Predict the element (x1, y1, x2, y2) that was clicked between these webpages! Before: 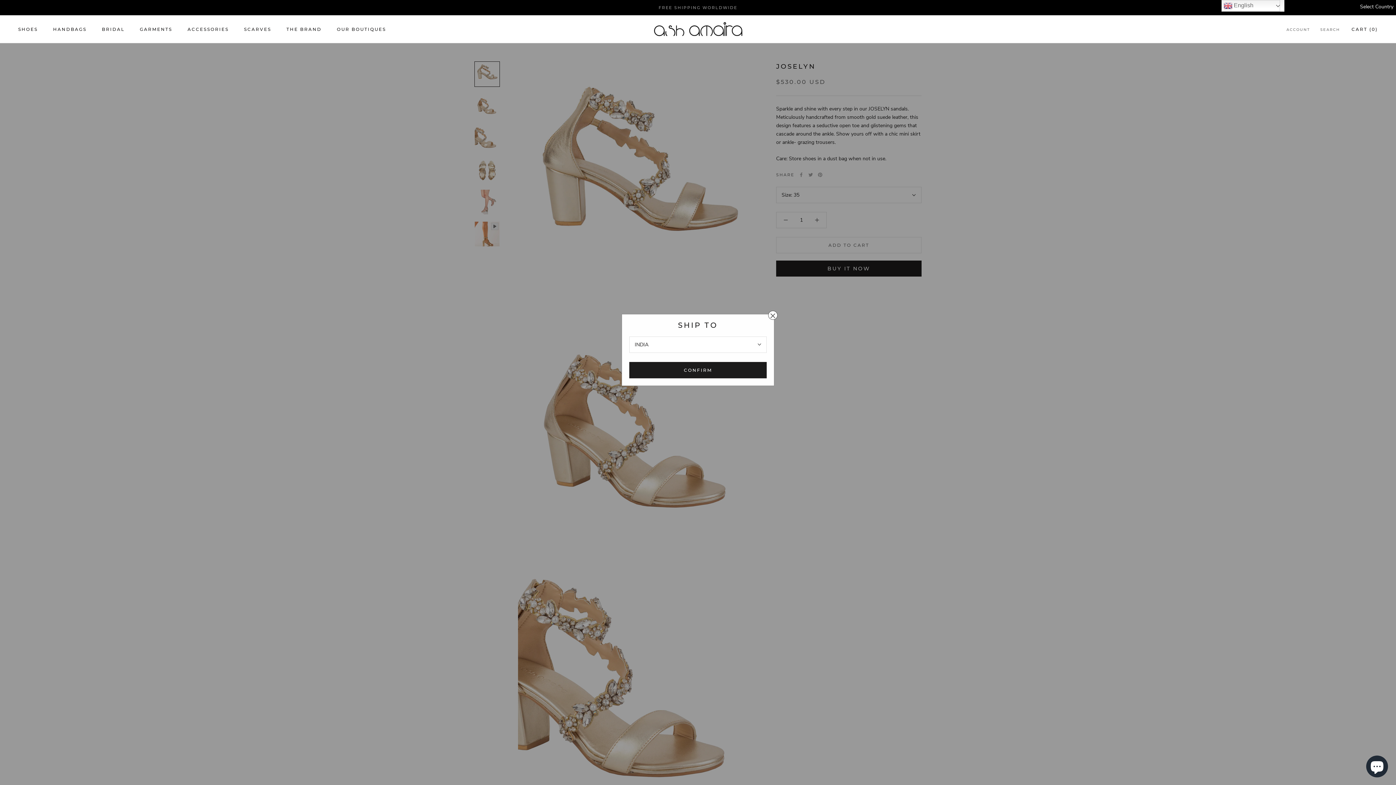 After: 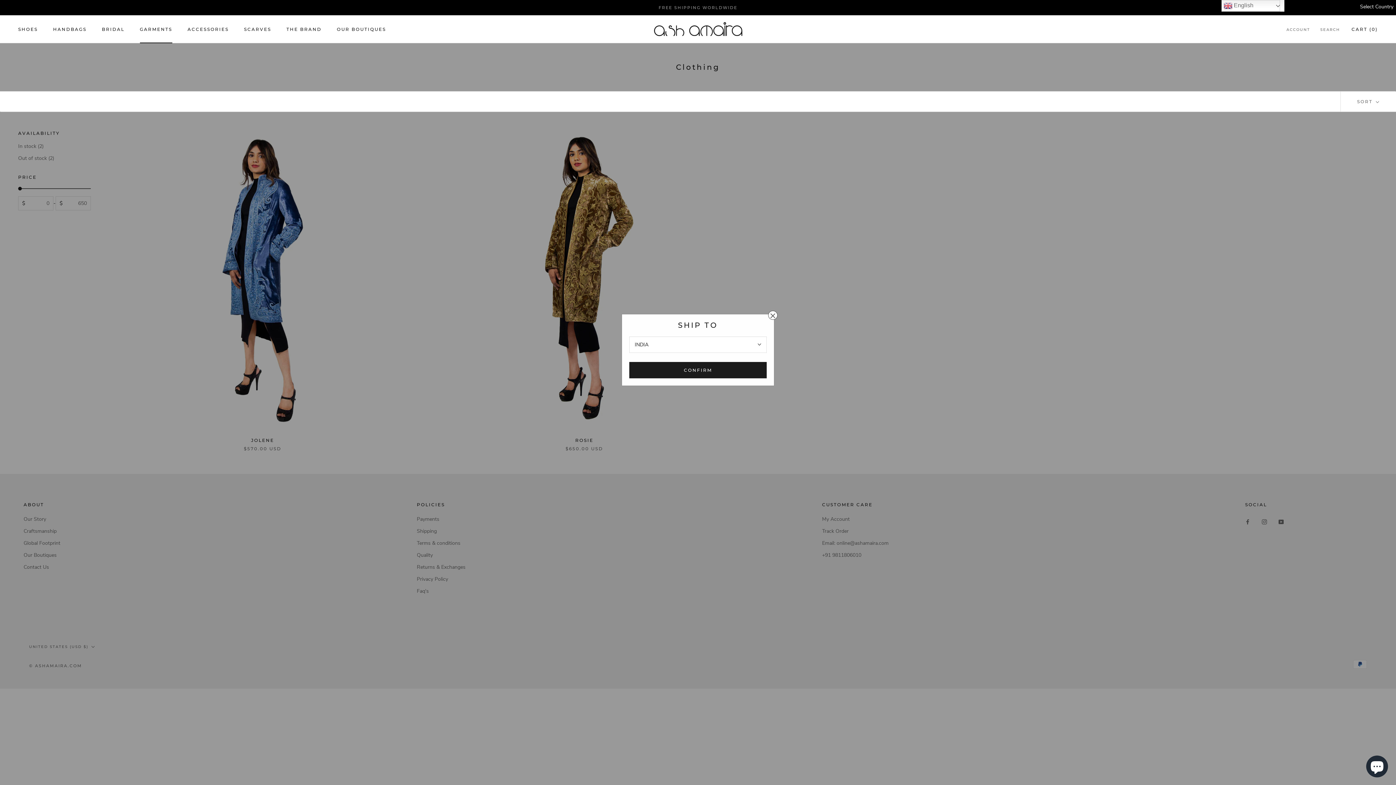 Action: label: GARMENTS
GARMENTS bbox: (139, 26, 172, 31)